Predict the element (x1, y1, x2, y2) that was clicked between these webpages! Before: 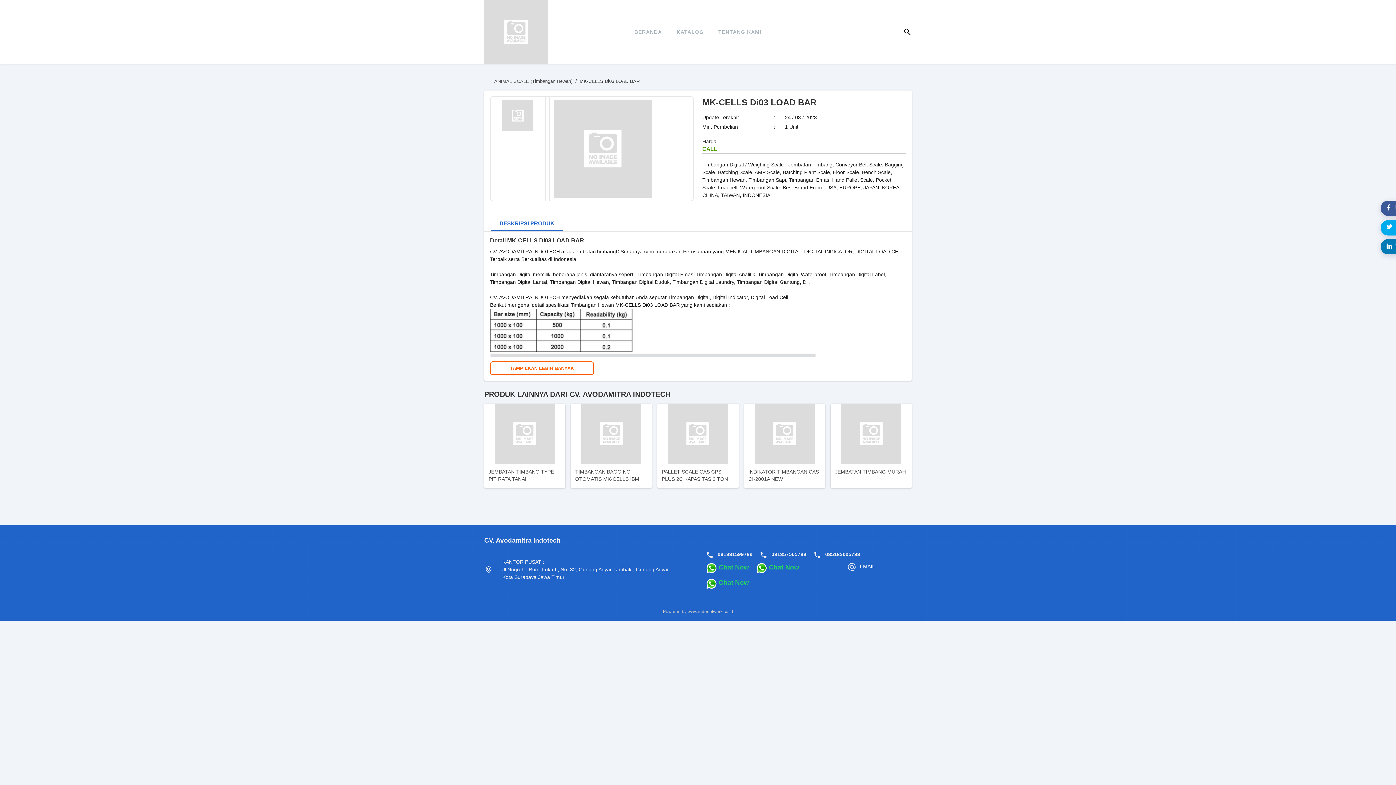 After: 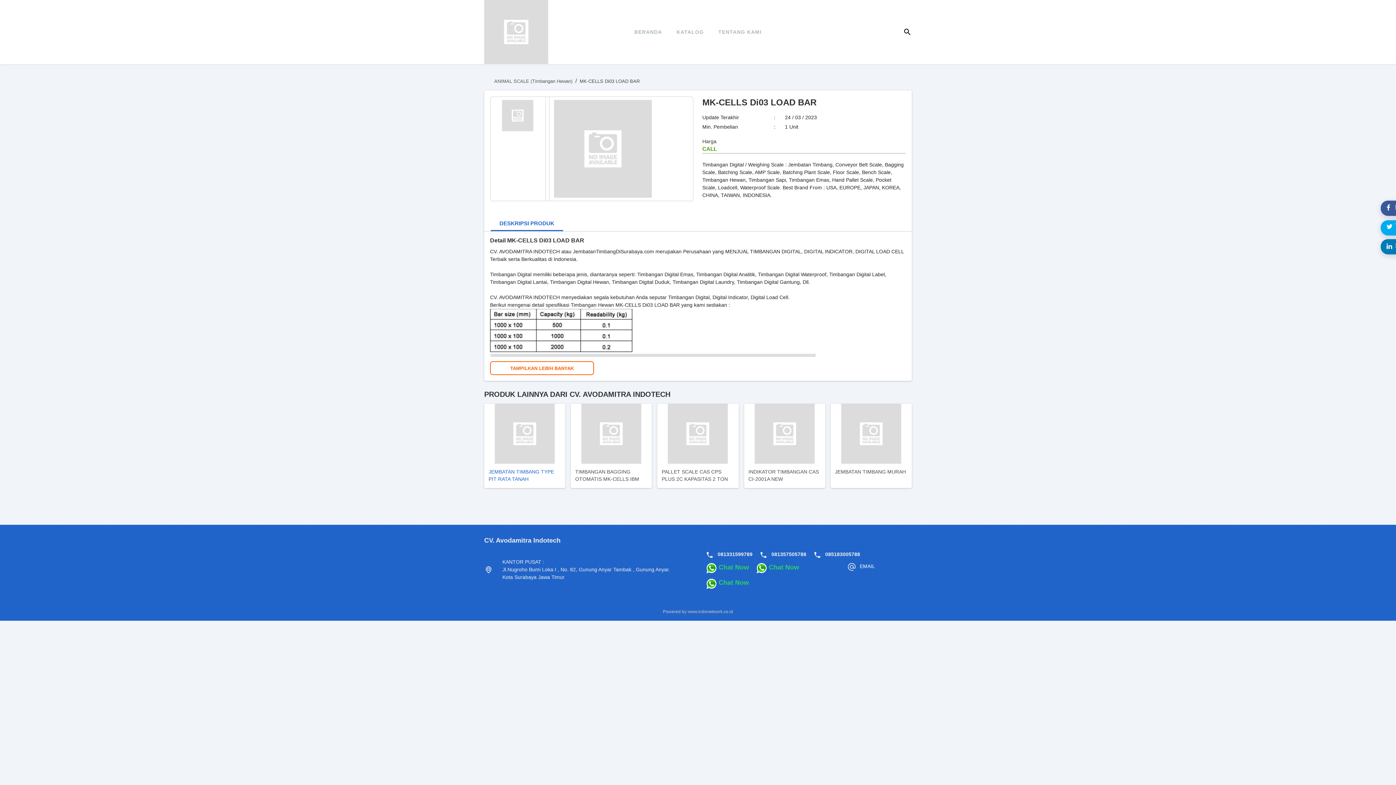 Action: label: JEMBATAN TIMBANG TYPE PIT RATA TANAH bbox: (484, 404, 565, 488)